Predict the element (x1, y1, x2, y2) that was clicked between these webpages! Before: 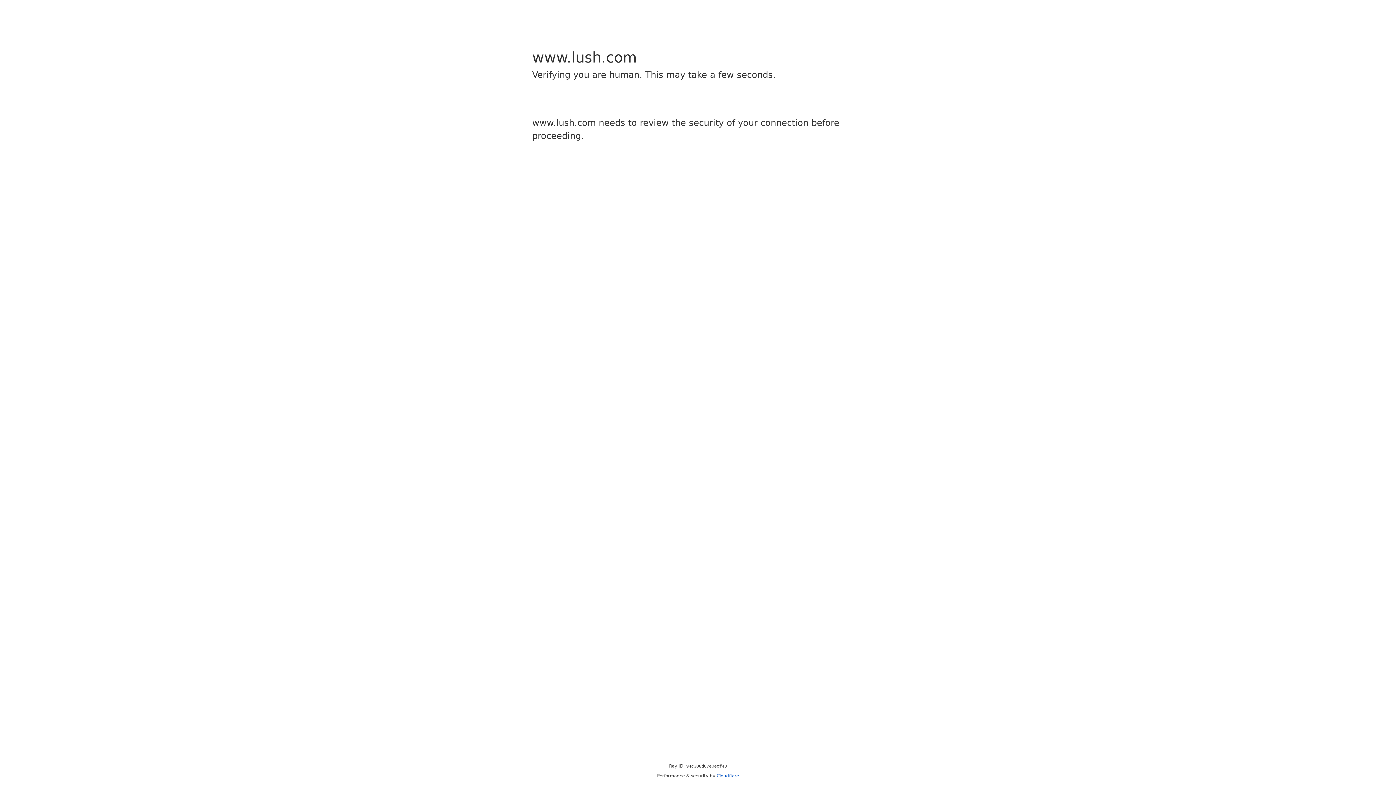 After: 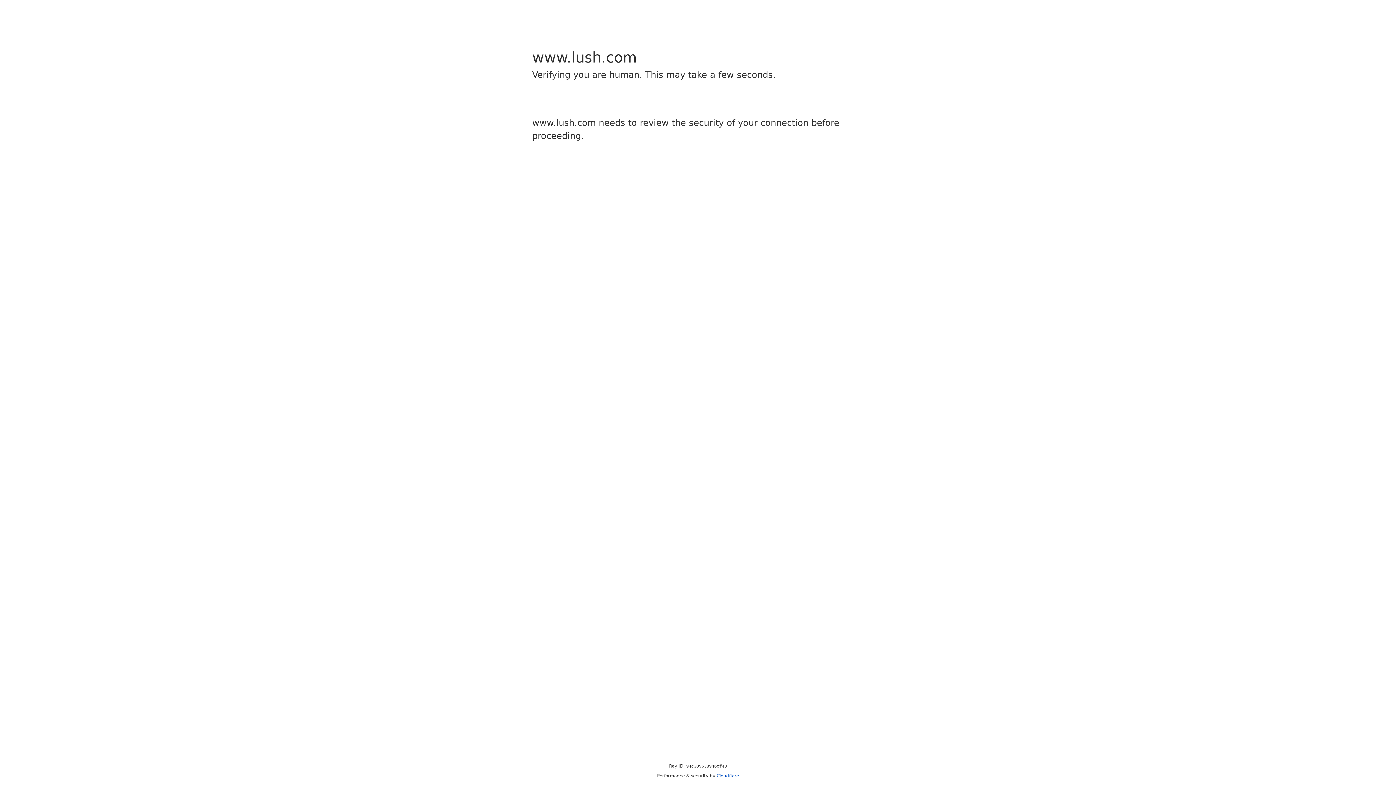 Action: label: Cloudflare bbox: (716, 773, 739, 778)